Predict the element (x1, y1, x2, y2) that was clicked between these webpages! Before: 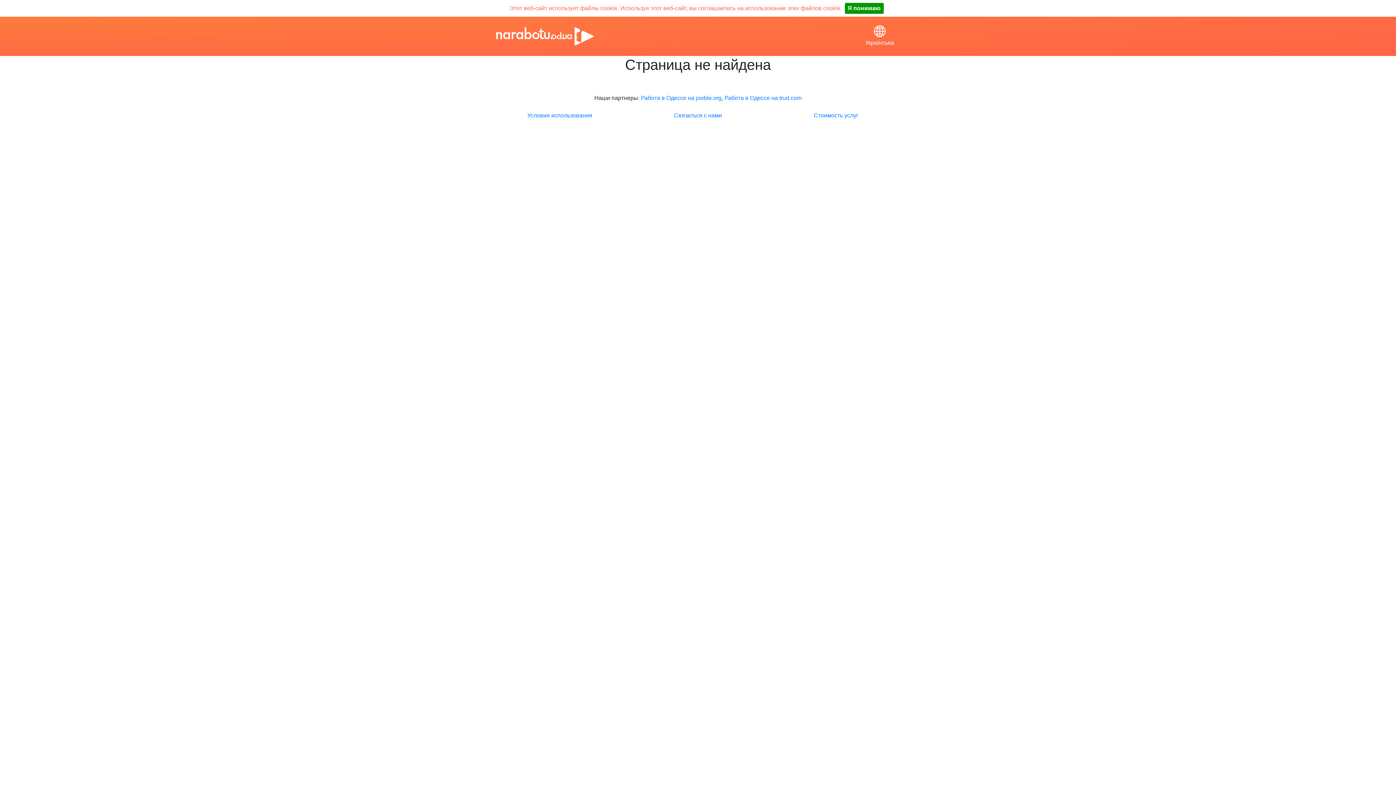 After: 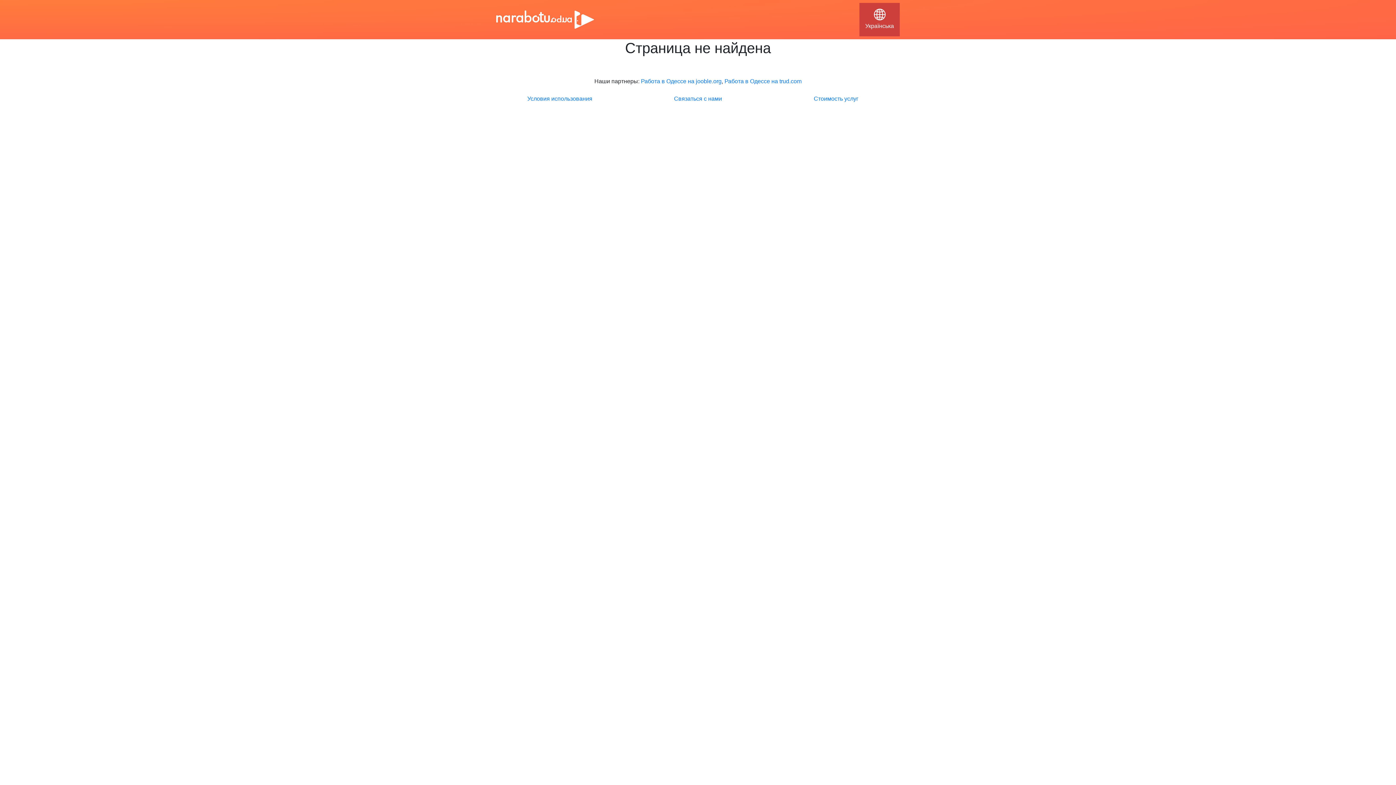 Action: bbox: (844, 2, 883, 13) label: Я понимаю